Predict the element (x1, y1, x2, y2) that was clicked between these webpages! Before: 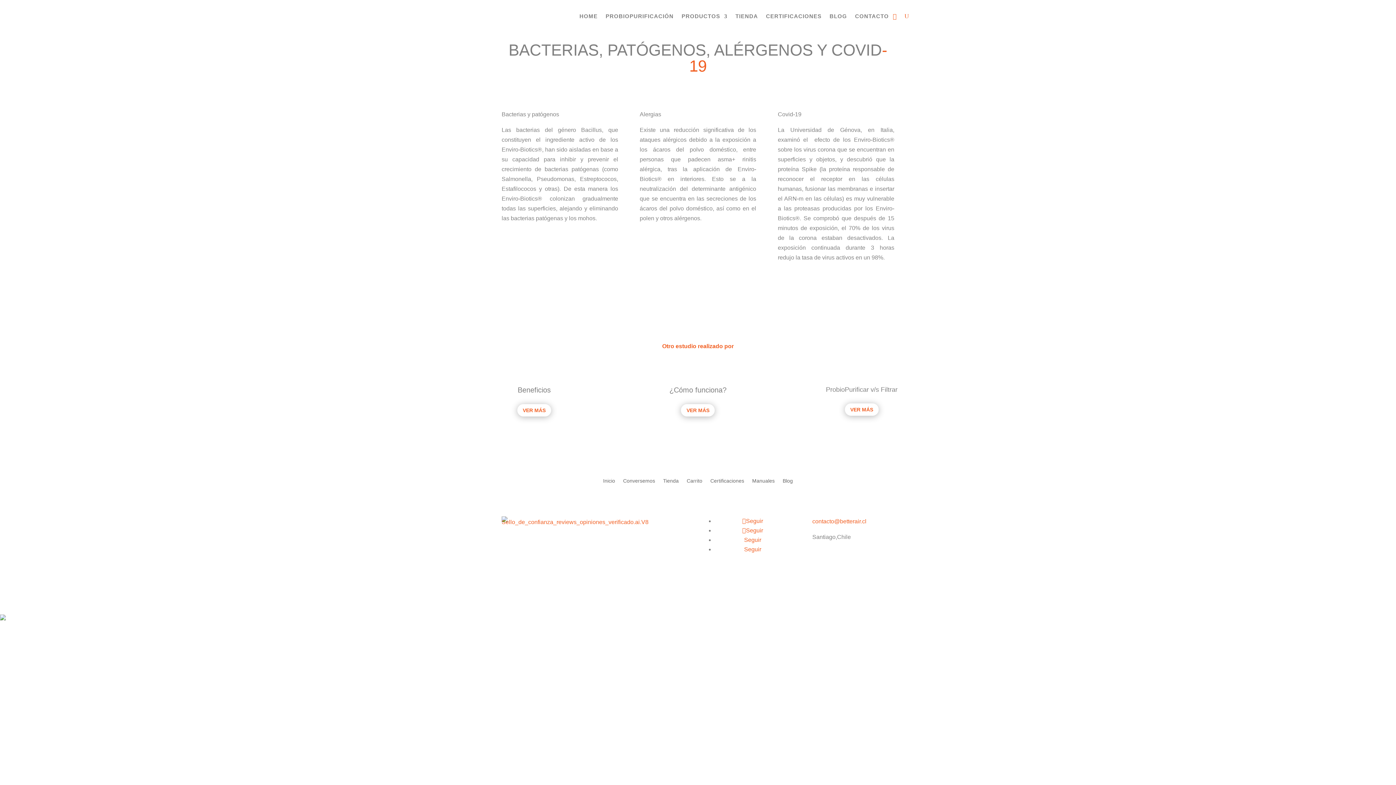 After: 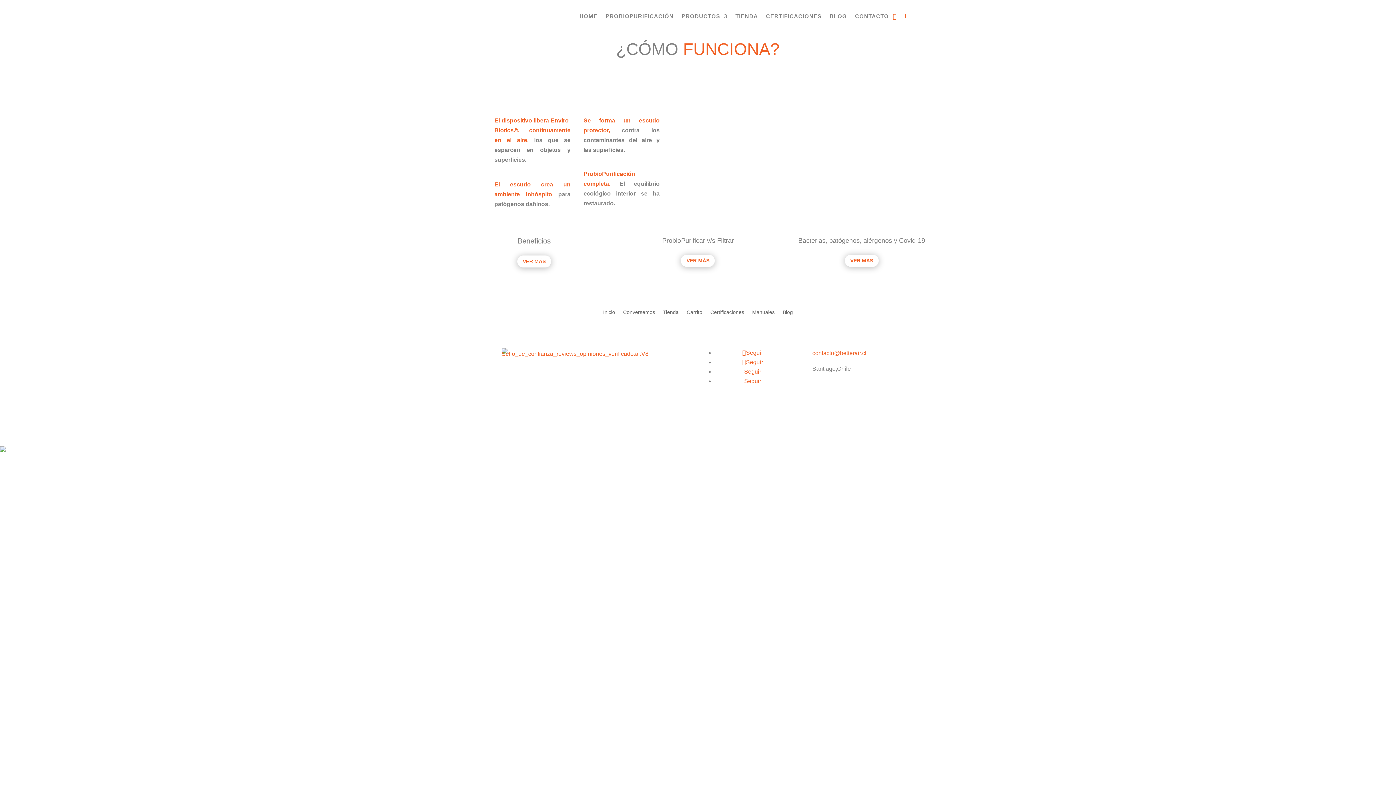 Action: bbox: (681, 404, 715, 416) label: VER MÁS